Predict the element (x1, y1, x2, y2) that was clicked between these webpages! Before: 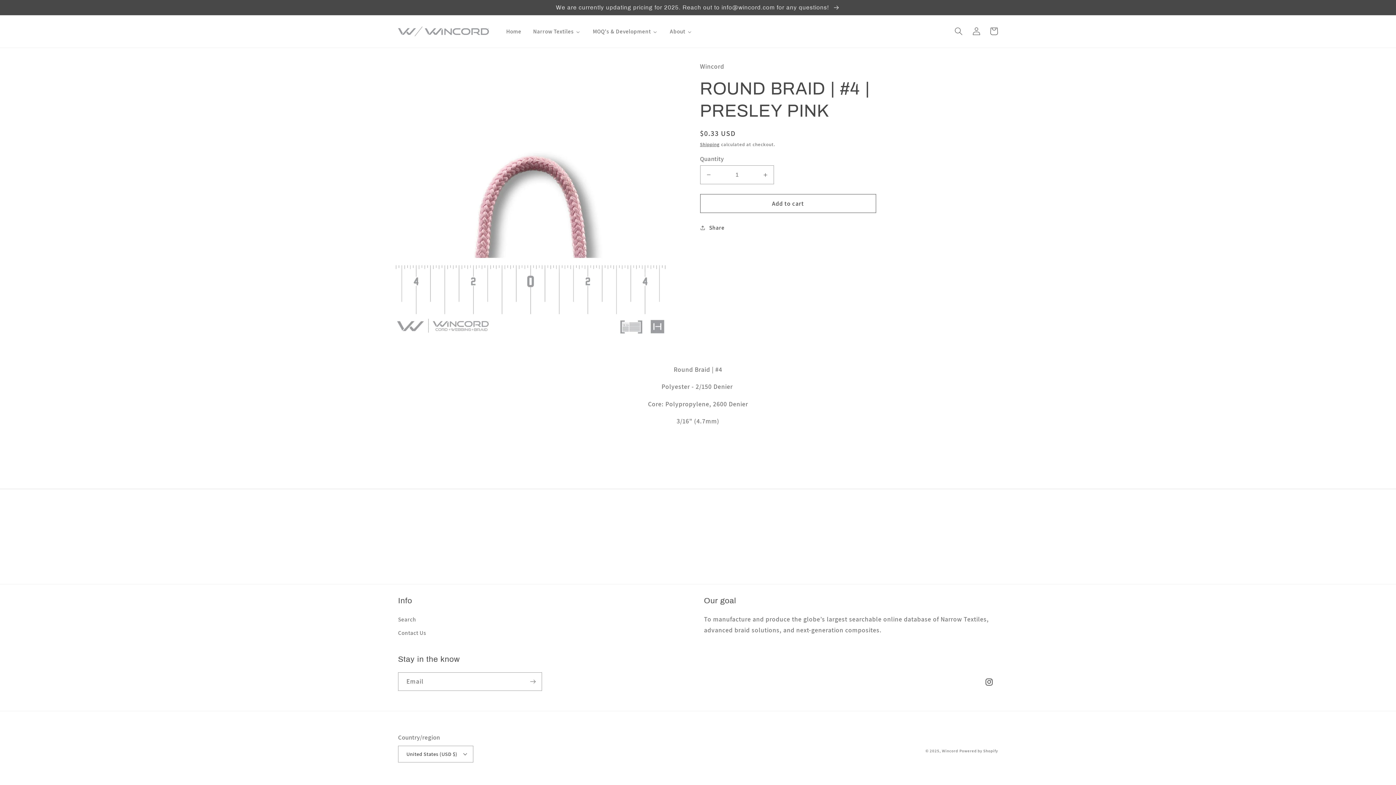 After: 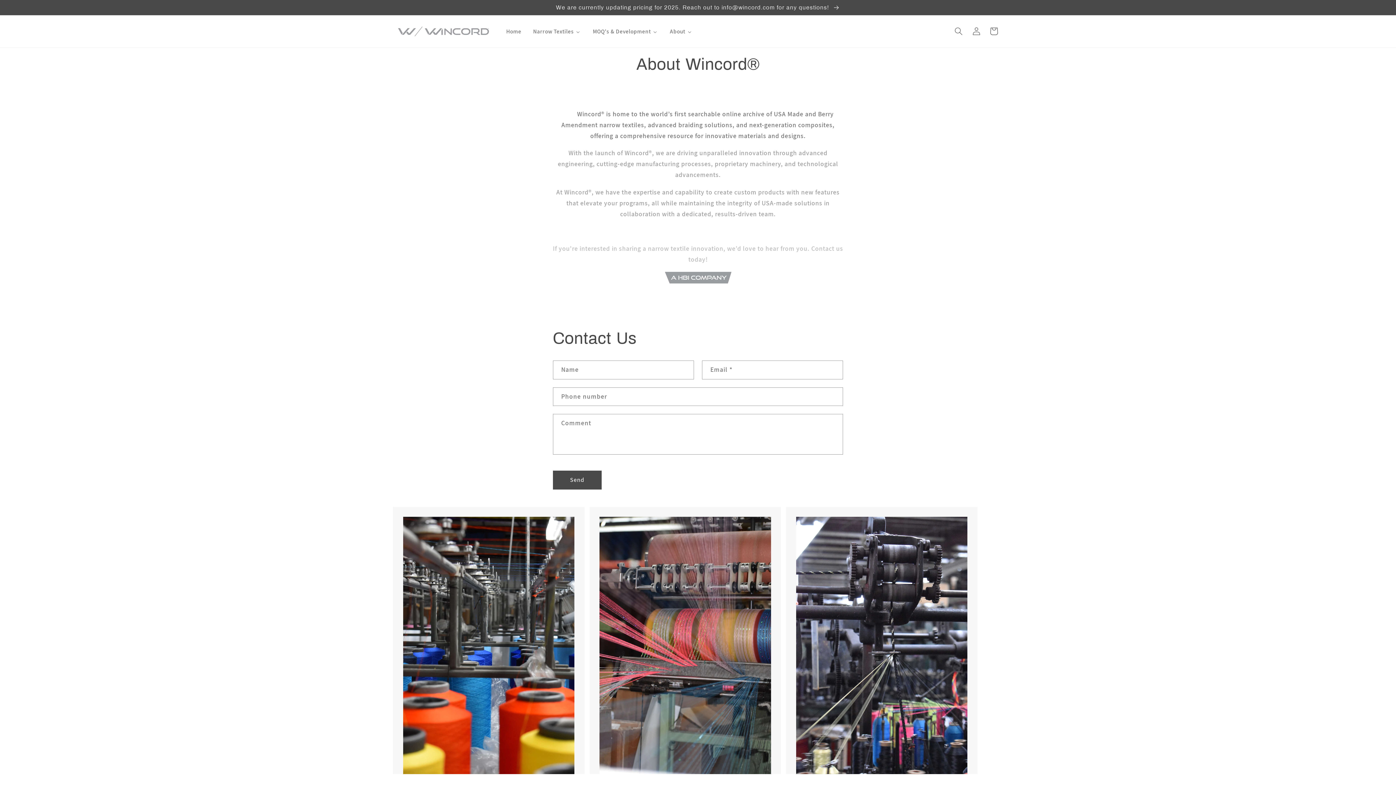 Action: label: About bbox: (663, 23, 698, 39)